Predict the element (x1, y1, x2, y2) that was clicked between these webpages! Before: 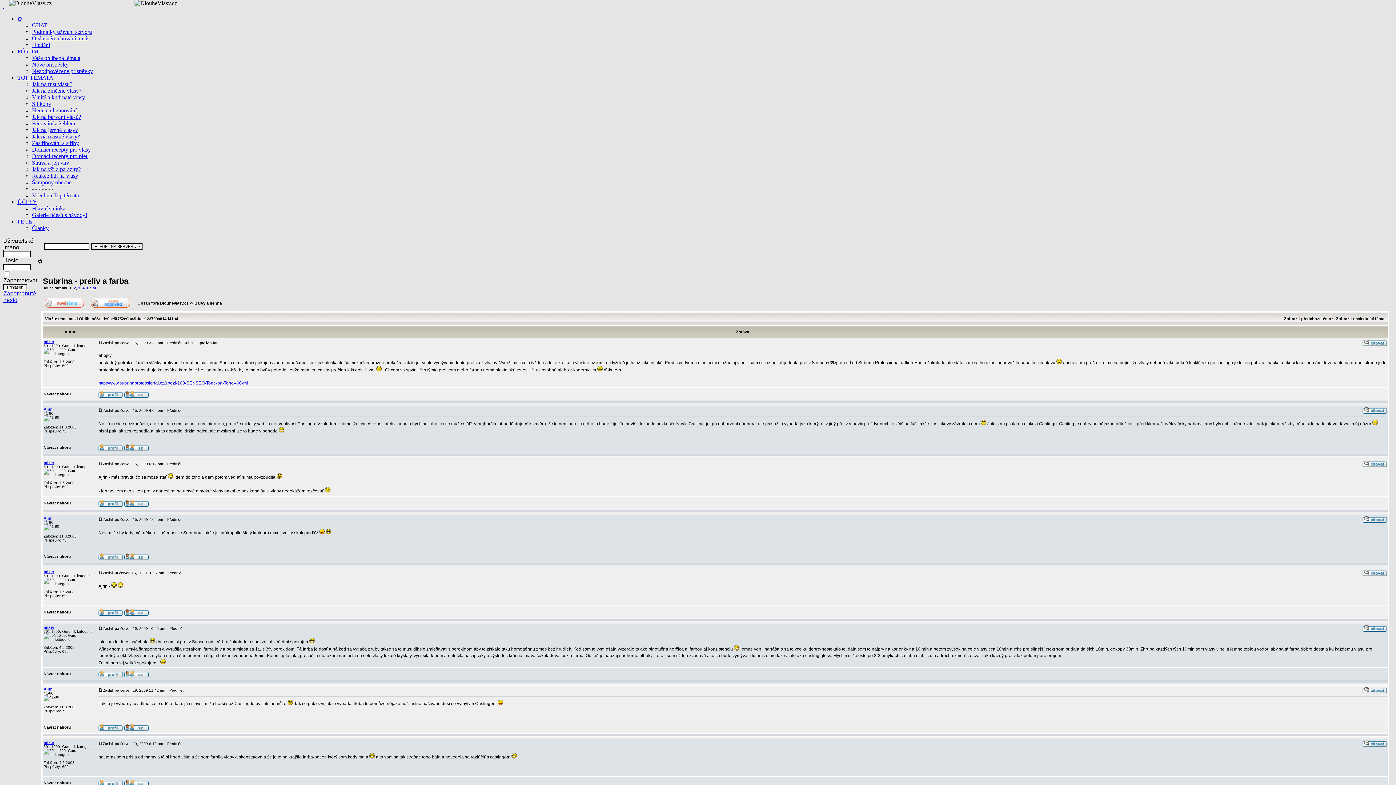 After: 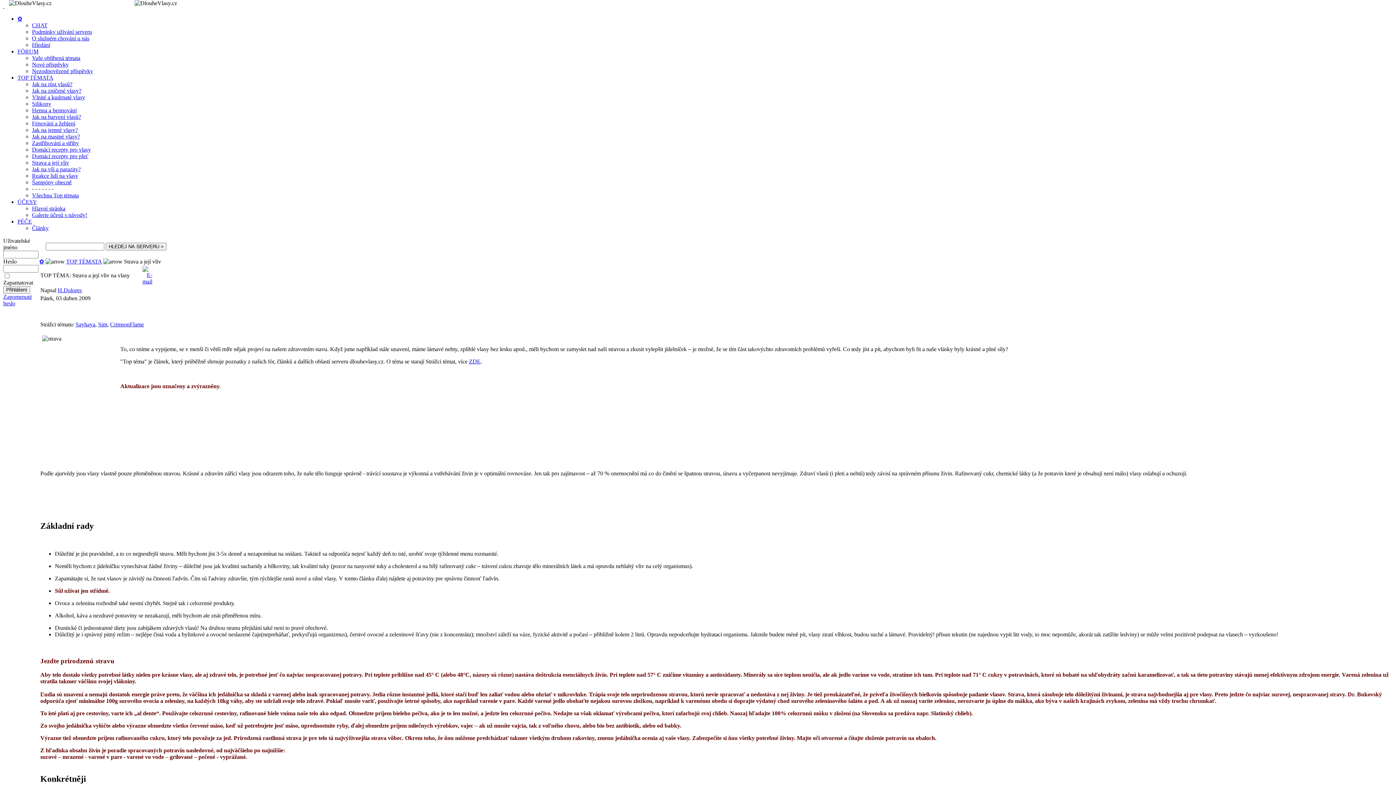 Action: bbox: (32, 159, 69, 165) label: Strava a její vliv